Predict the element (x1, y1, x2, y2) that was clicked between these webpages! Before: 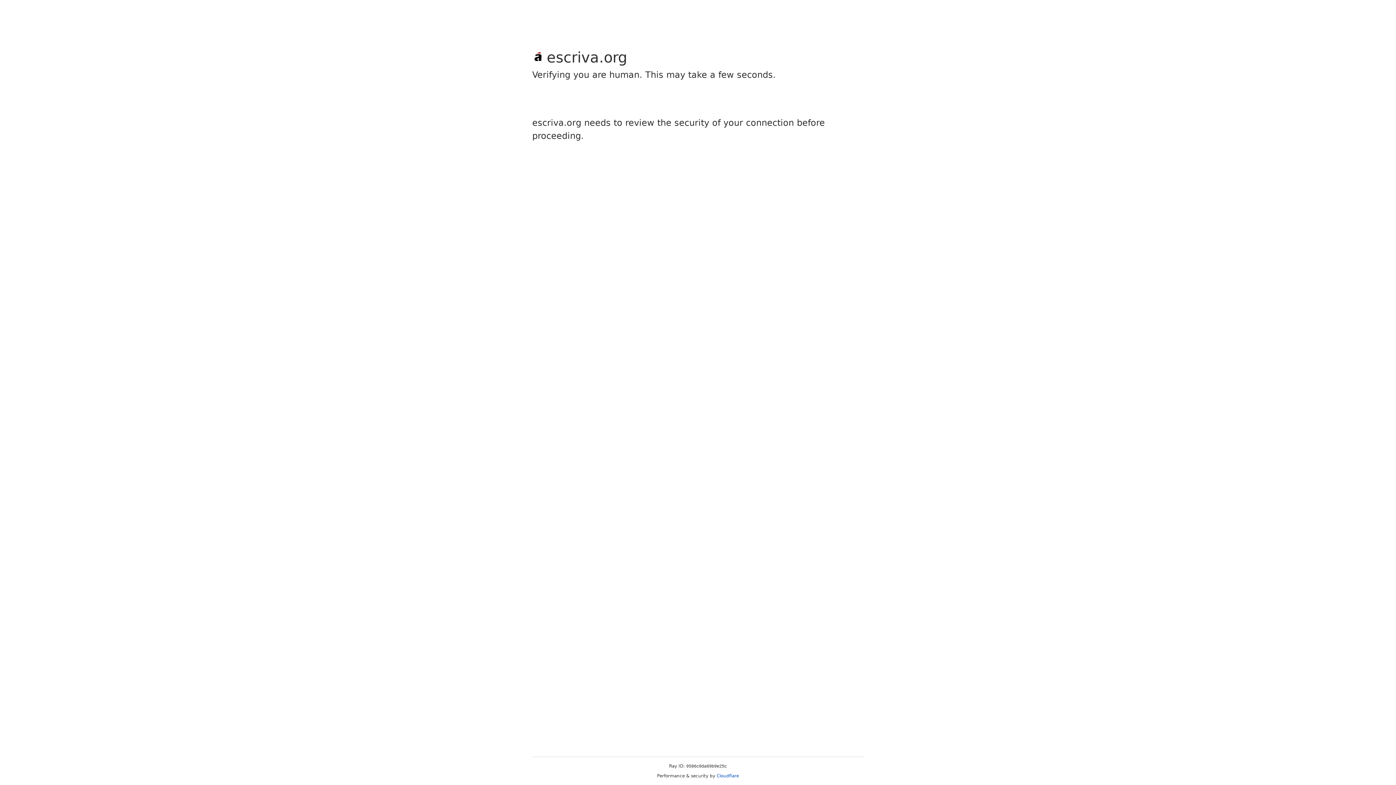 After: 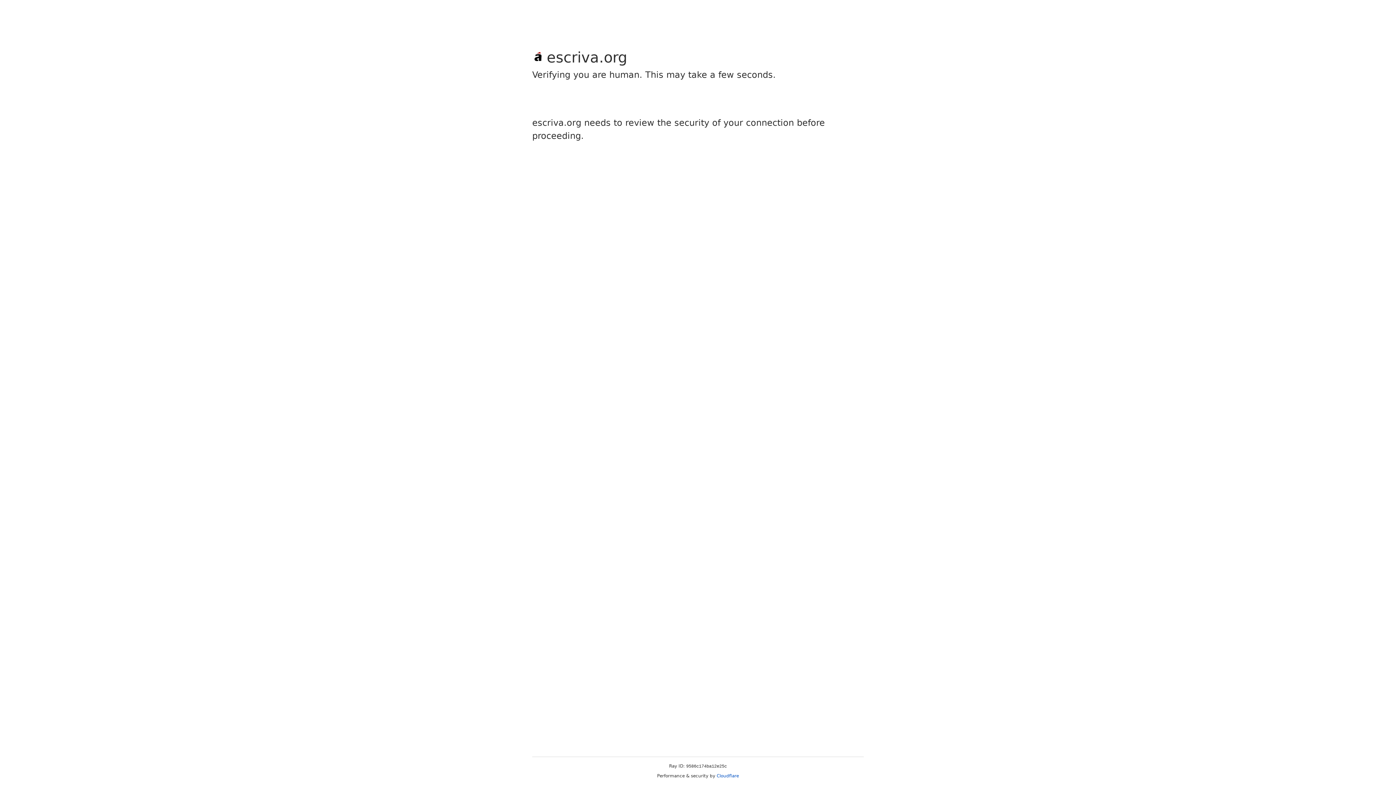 Action: bbox: (716, 773, 739, 778) label: Cloudflare